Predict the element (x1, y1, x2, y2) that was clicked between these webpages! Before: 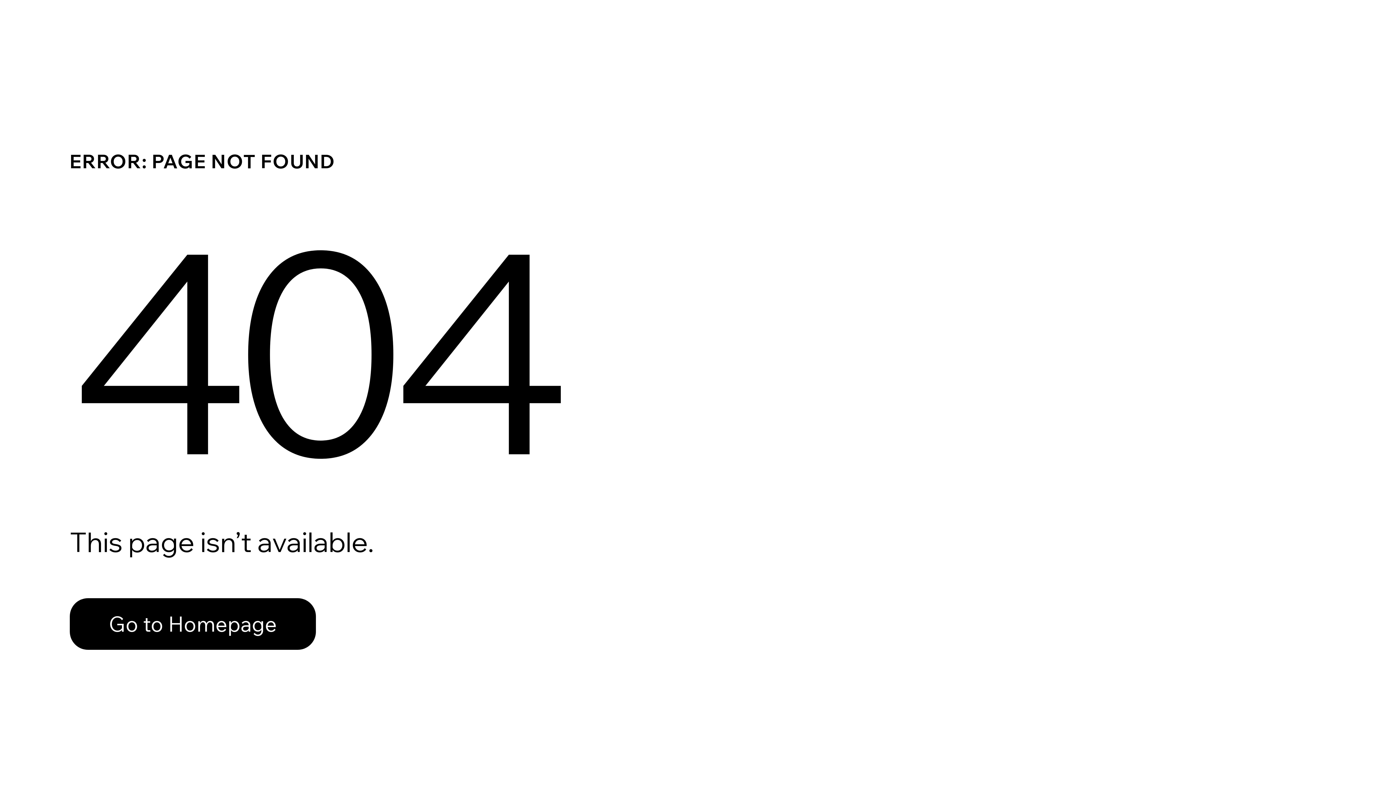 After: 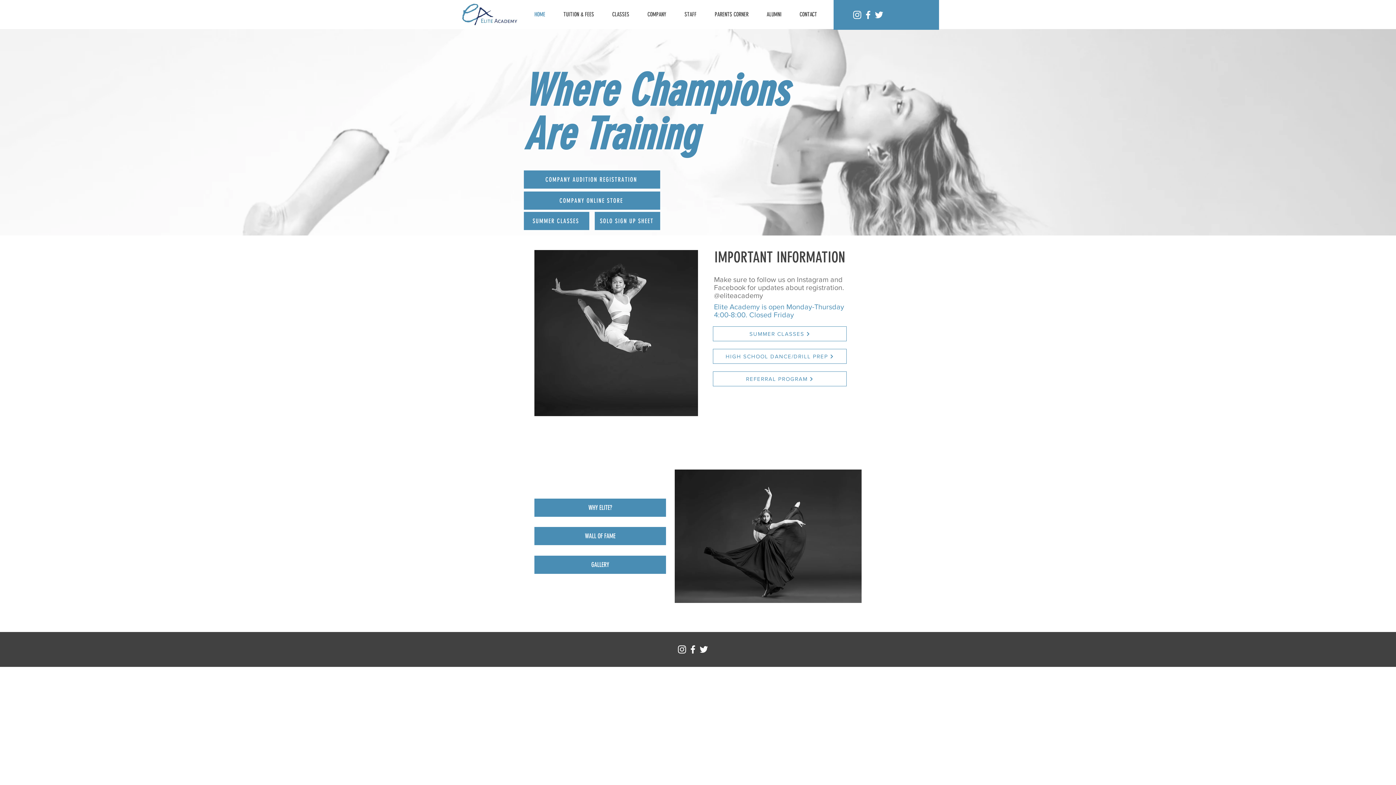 Action: bbox: (69, 598, 316, 650) label: Go to Homepage